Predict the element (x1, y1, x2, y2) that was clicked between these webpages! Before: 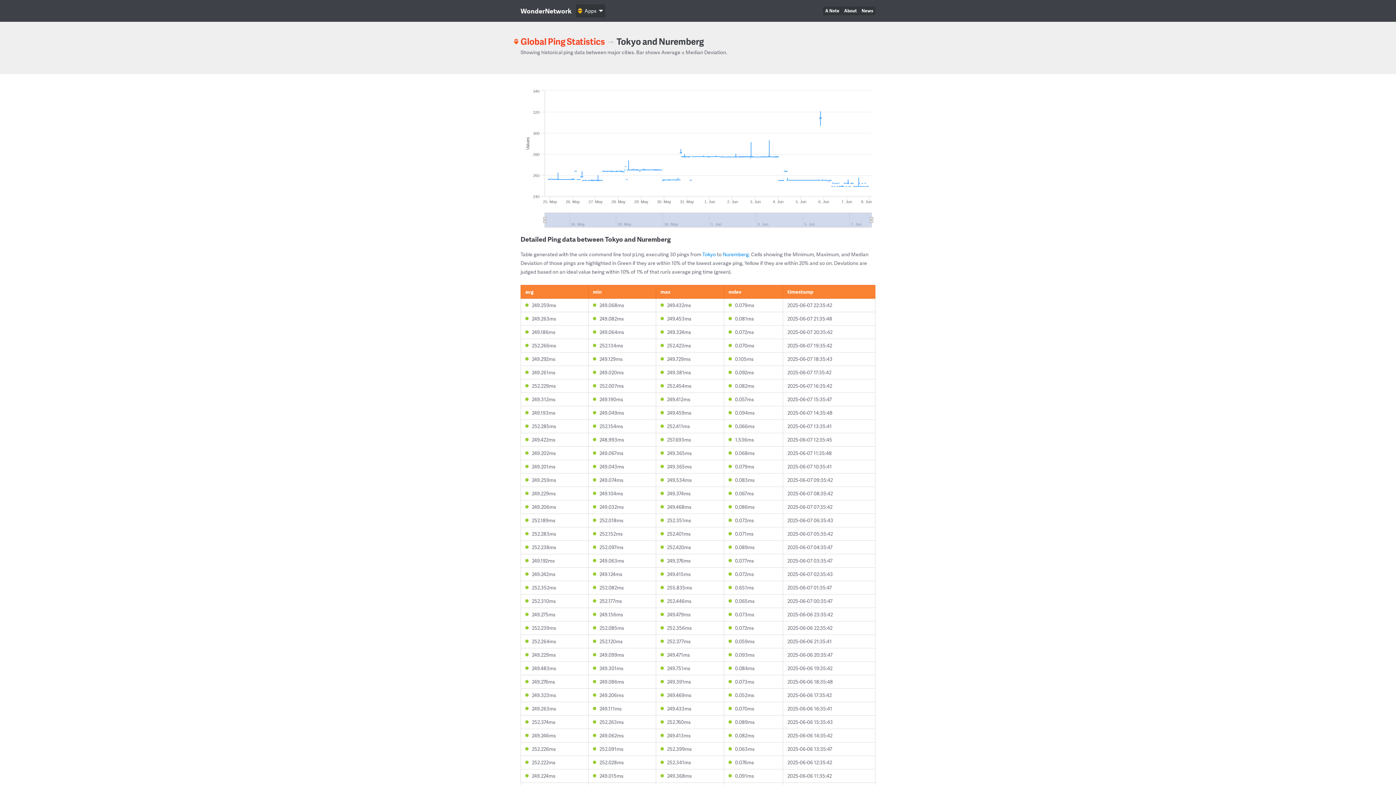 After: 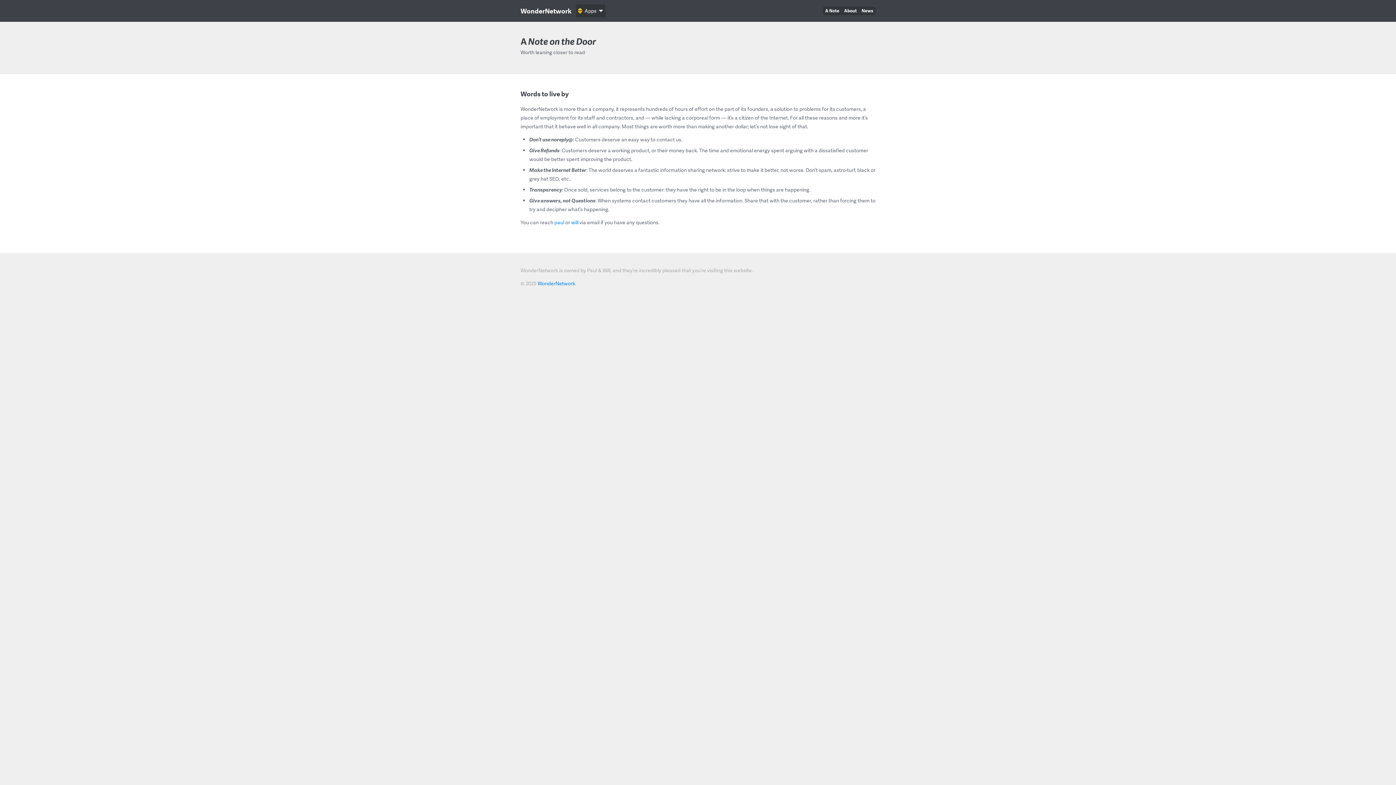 Action: bbox: (823, 6, 841, 15) label: A Note